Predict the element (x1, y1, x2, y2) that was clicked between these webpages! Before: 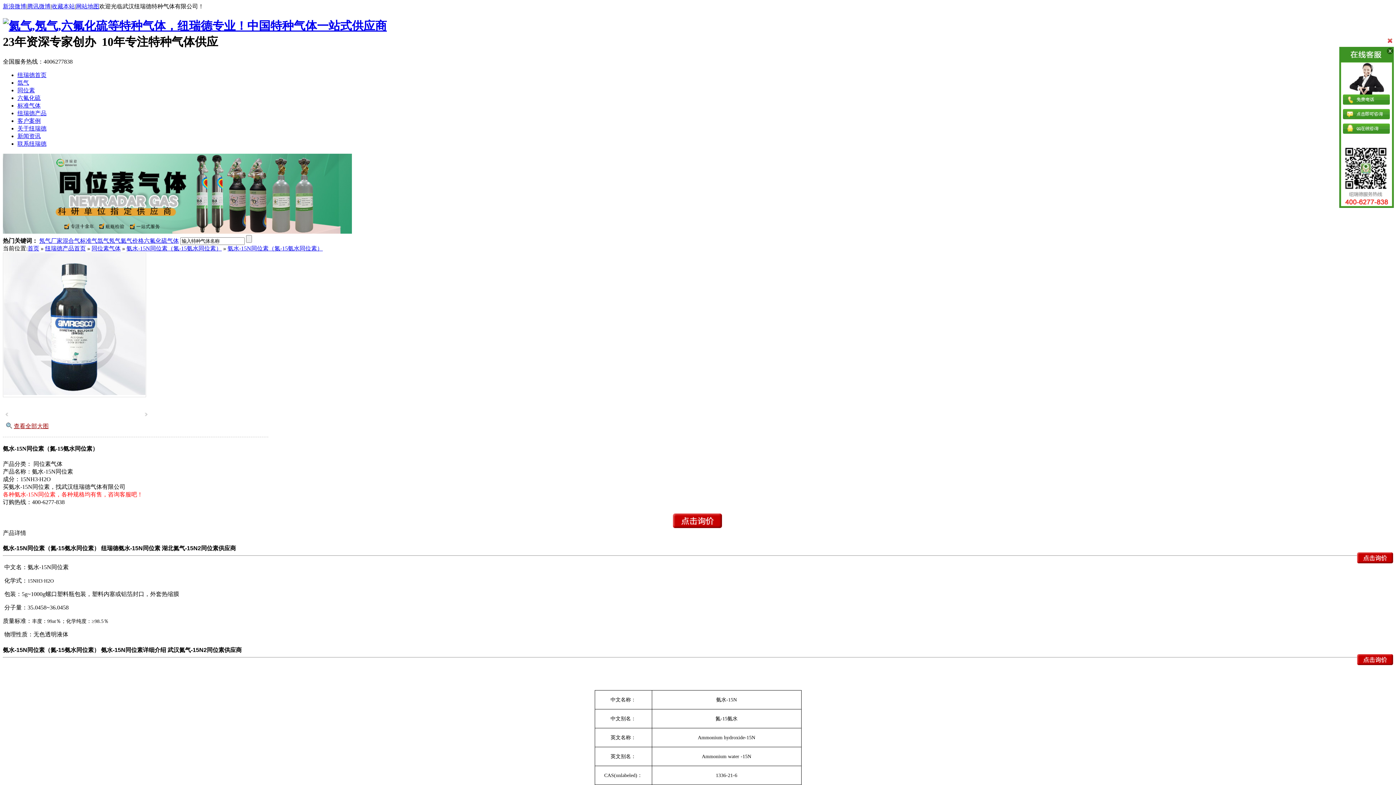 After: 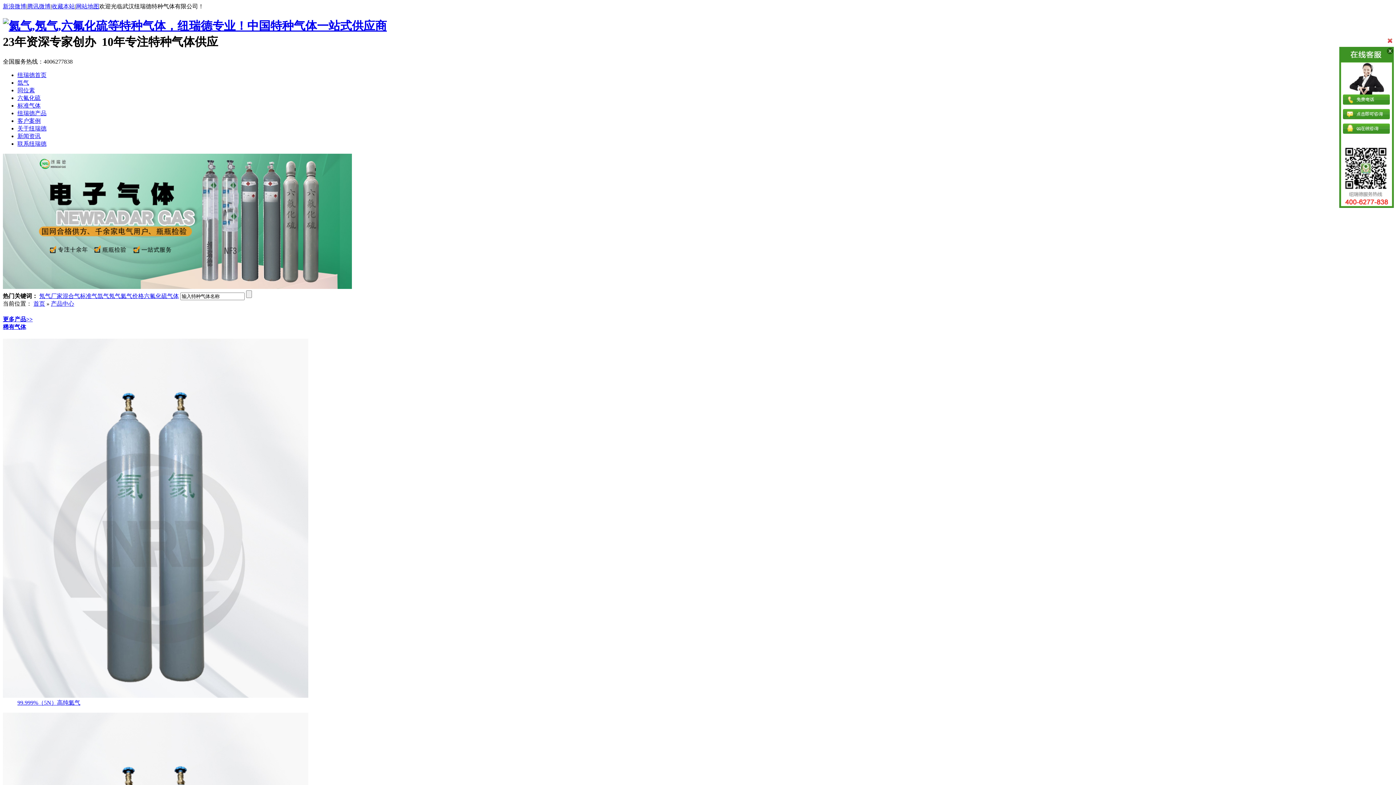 Action: label: 纽瑞德产品 bbox: (17, 110, 46, 116)